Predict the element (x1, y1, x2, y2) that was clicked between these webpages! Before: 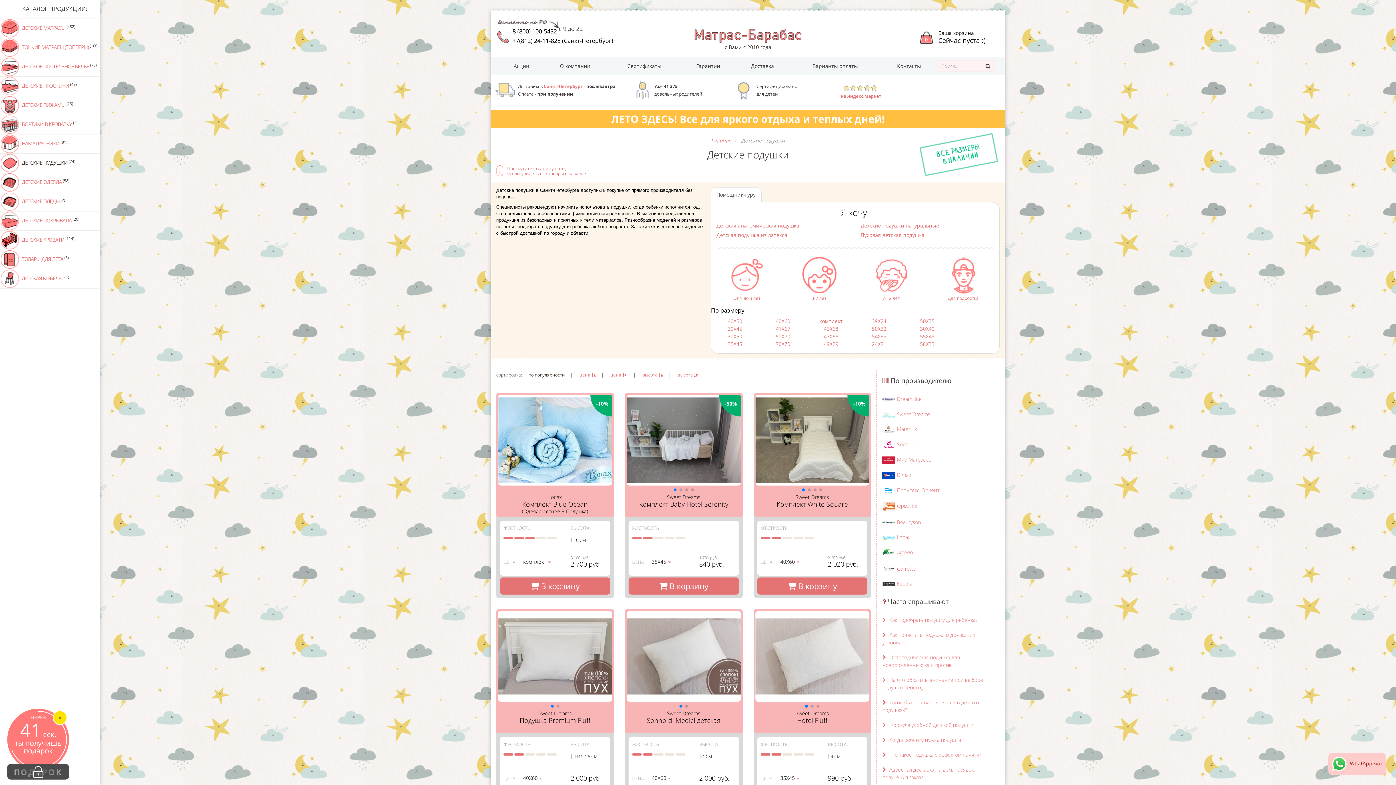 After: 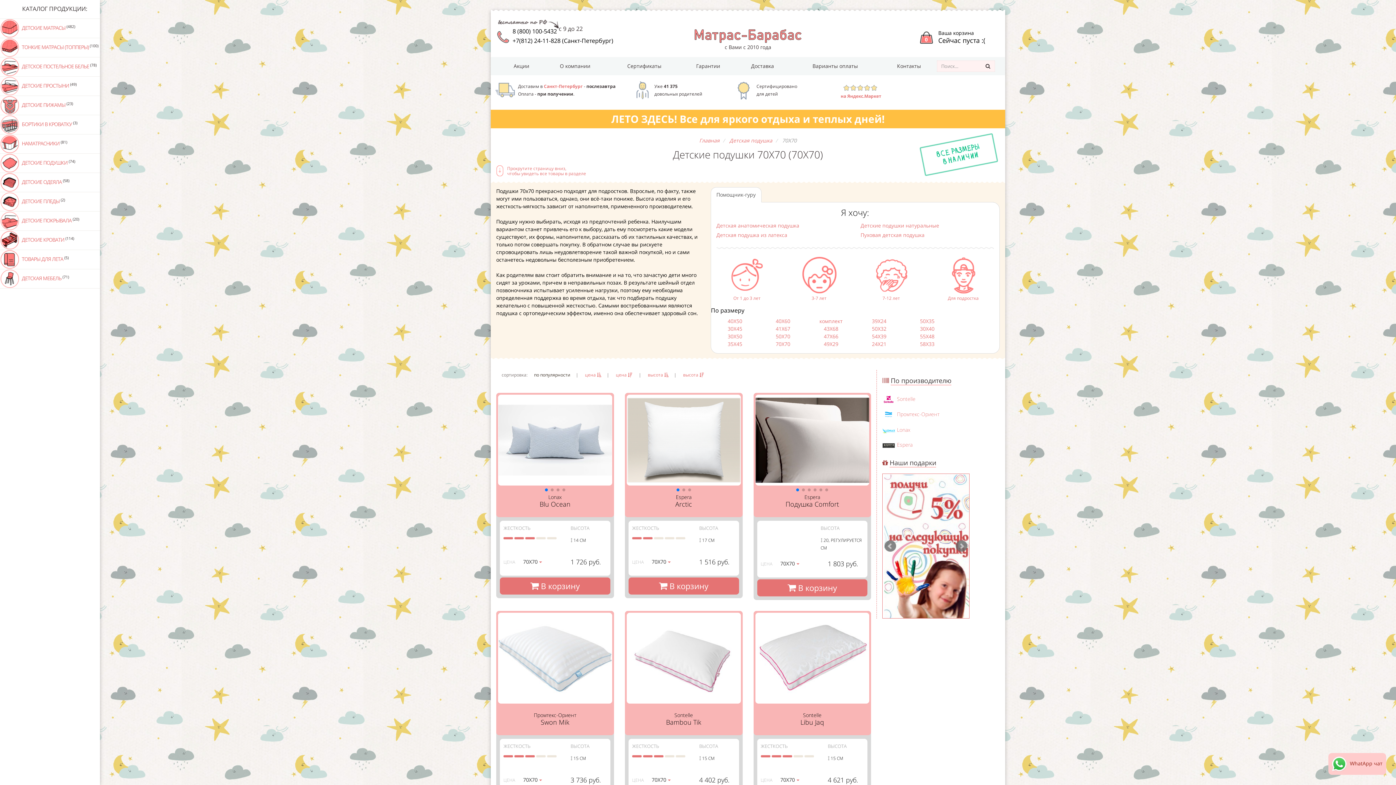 Action: label: 70Х70 bbox: (775, 340, 790, 347)